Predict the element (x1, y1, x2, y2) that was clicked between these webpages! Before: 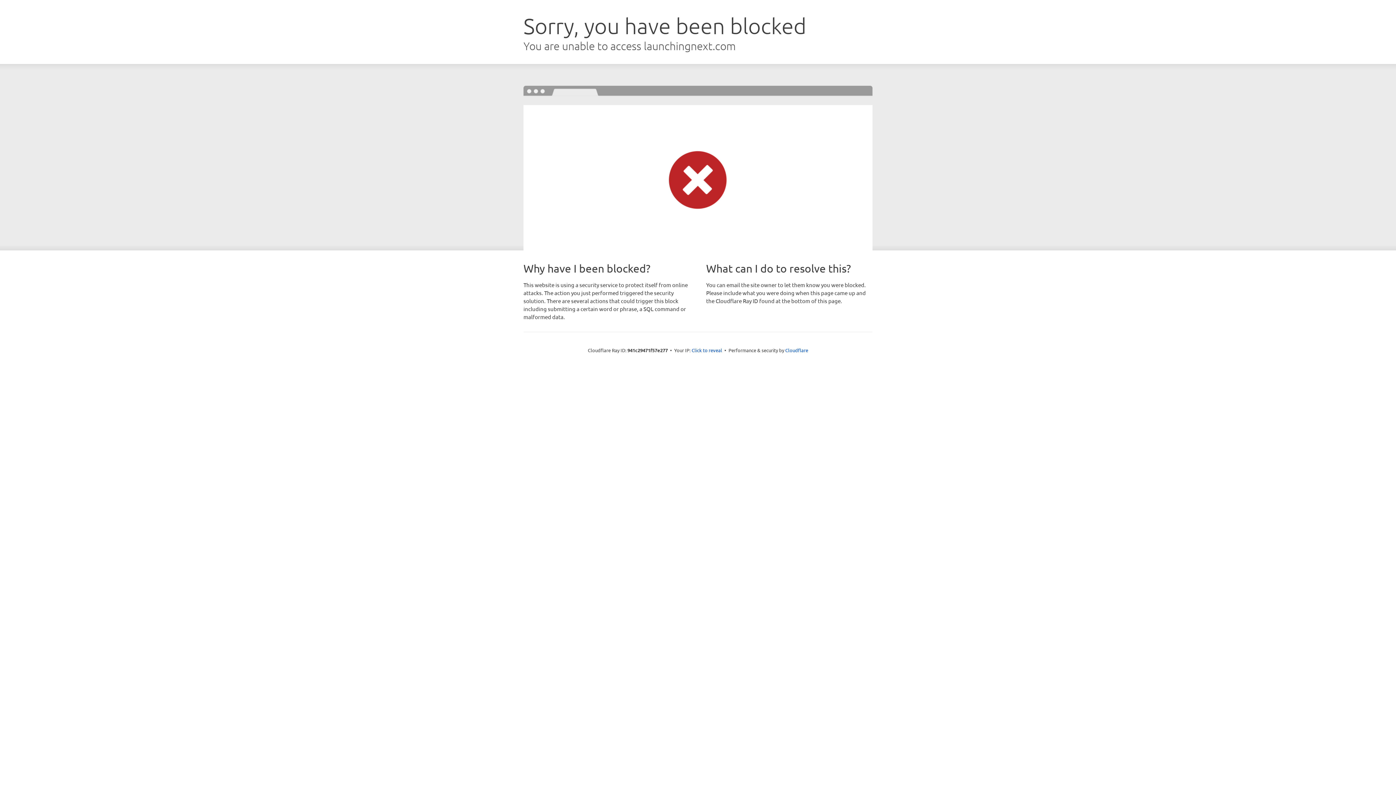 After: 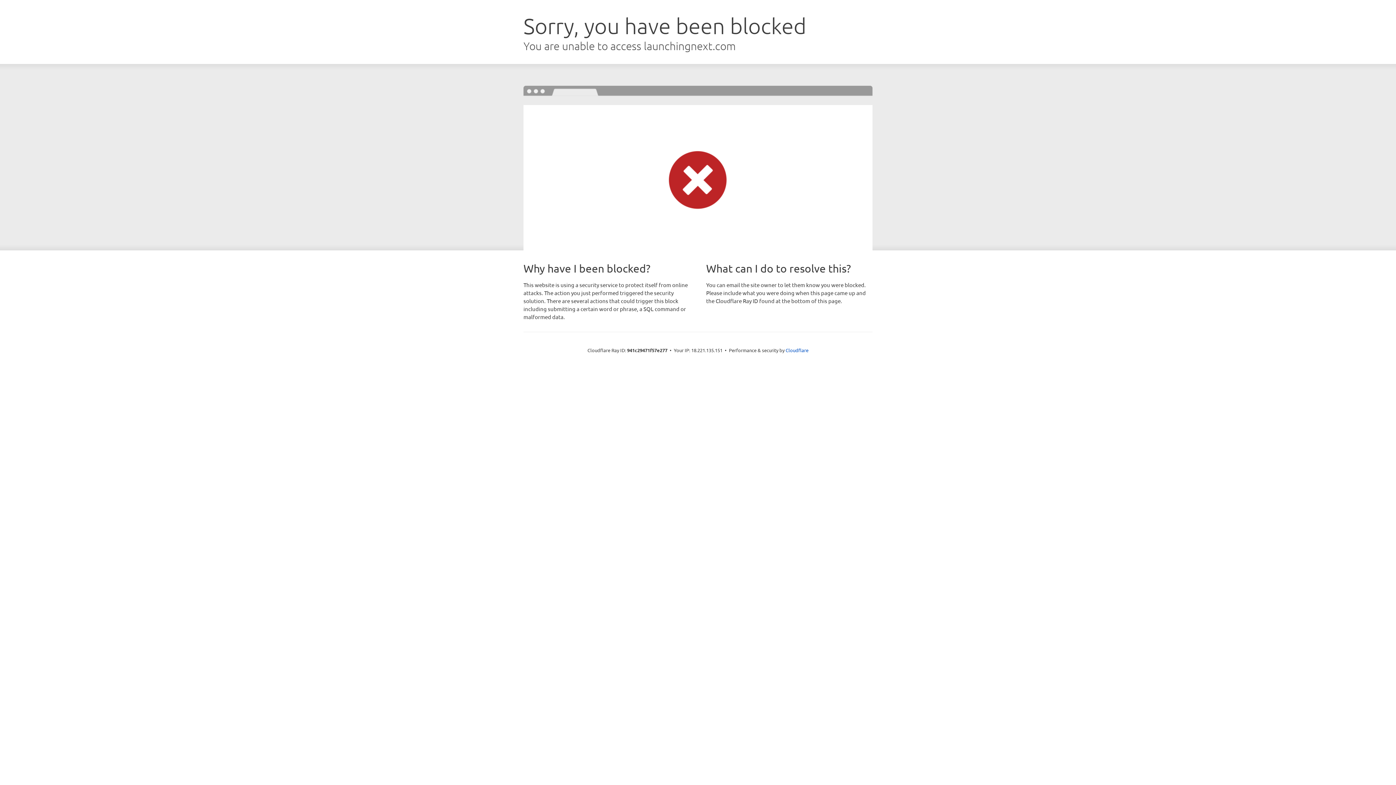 Action: bbox: (691, 346, 722, 353) label: Click to reveal